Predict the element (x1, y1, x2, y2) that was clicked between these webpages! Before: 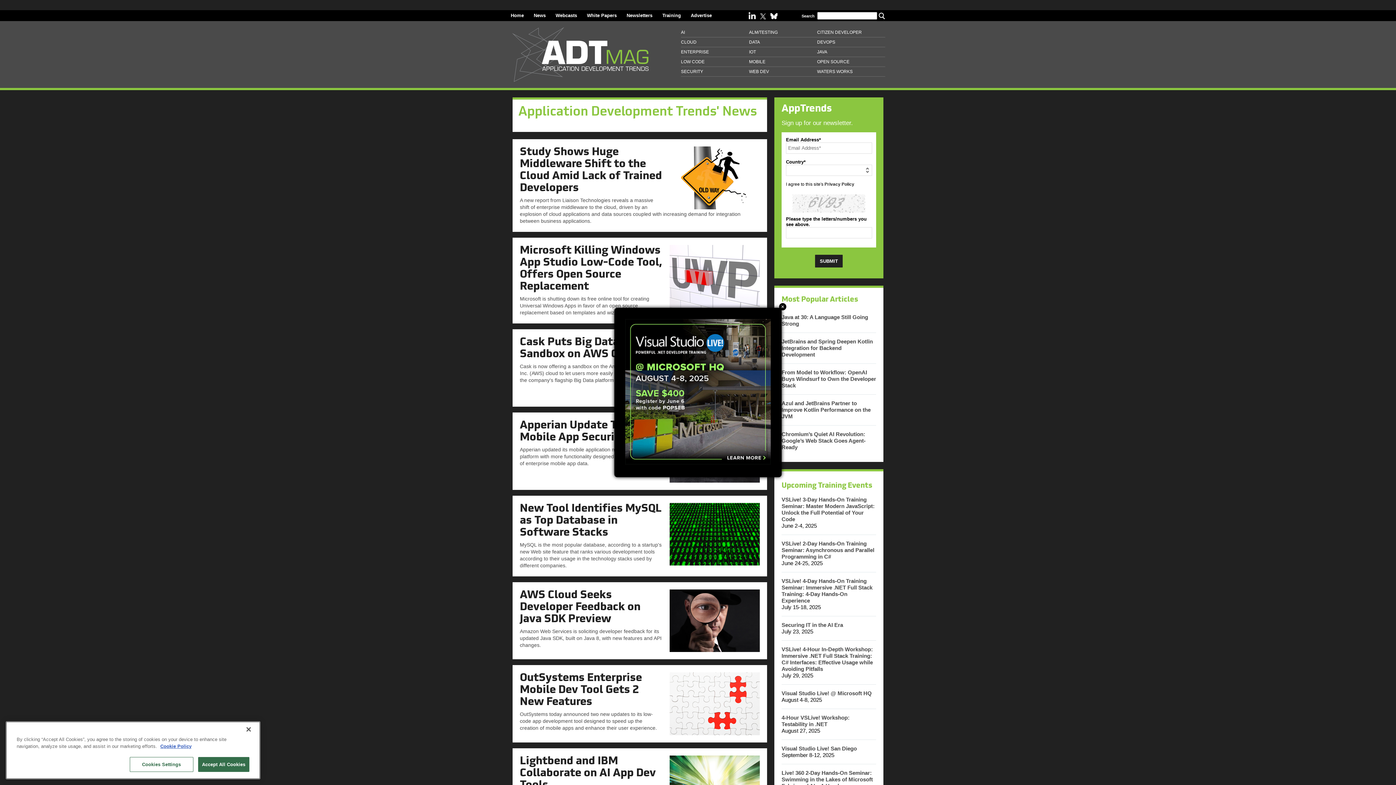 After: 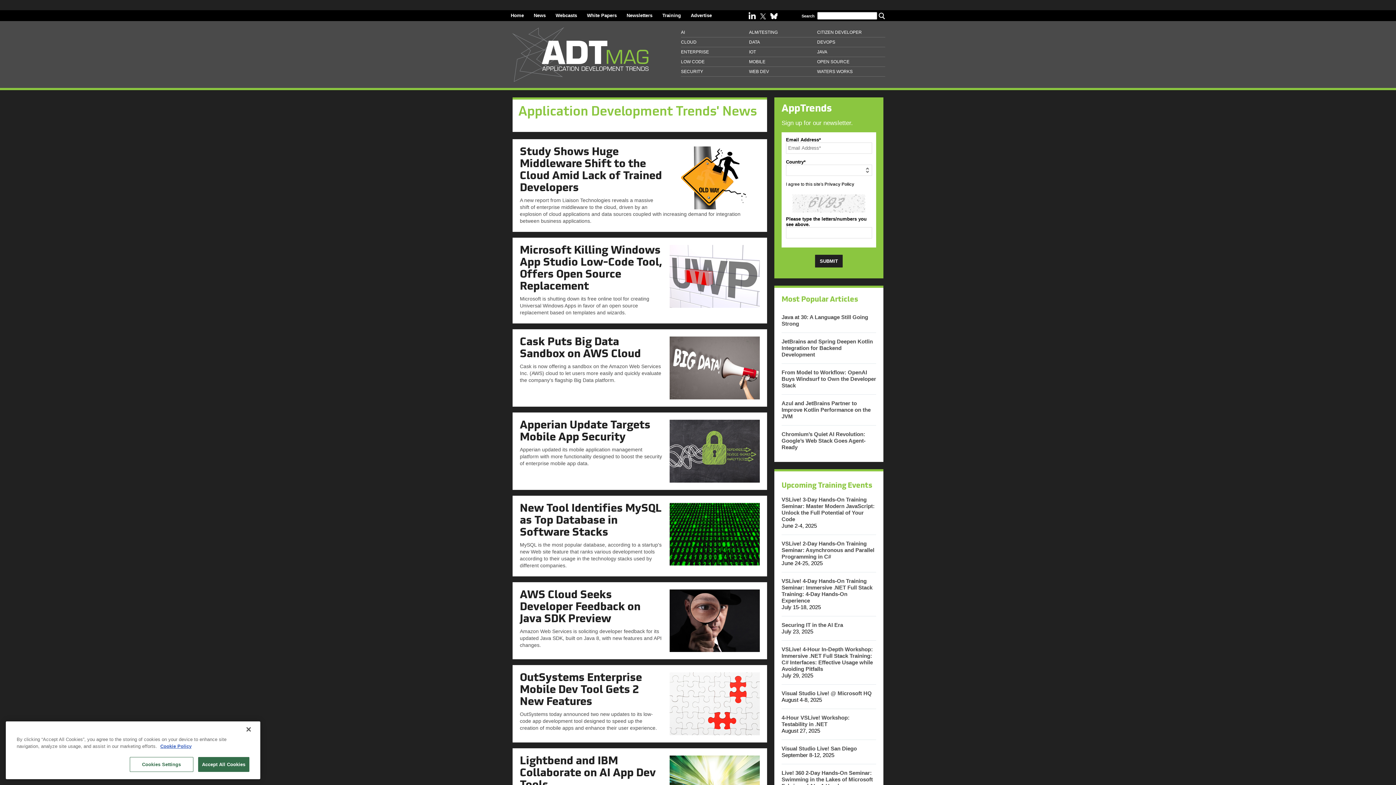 Action: label: Close bbox: (779, 303, 786, 310)